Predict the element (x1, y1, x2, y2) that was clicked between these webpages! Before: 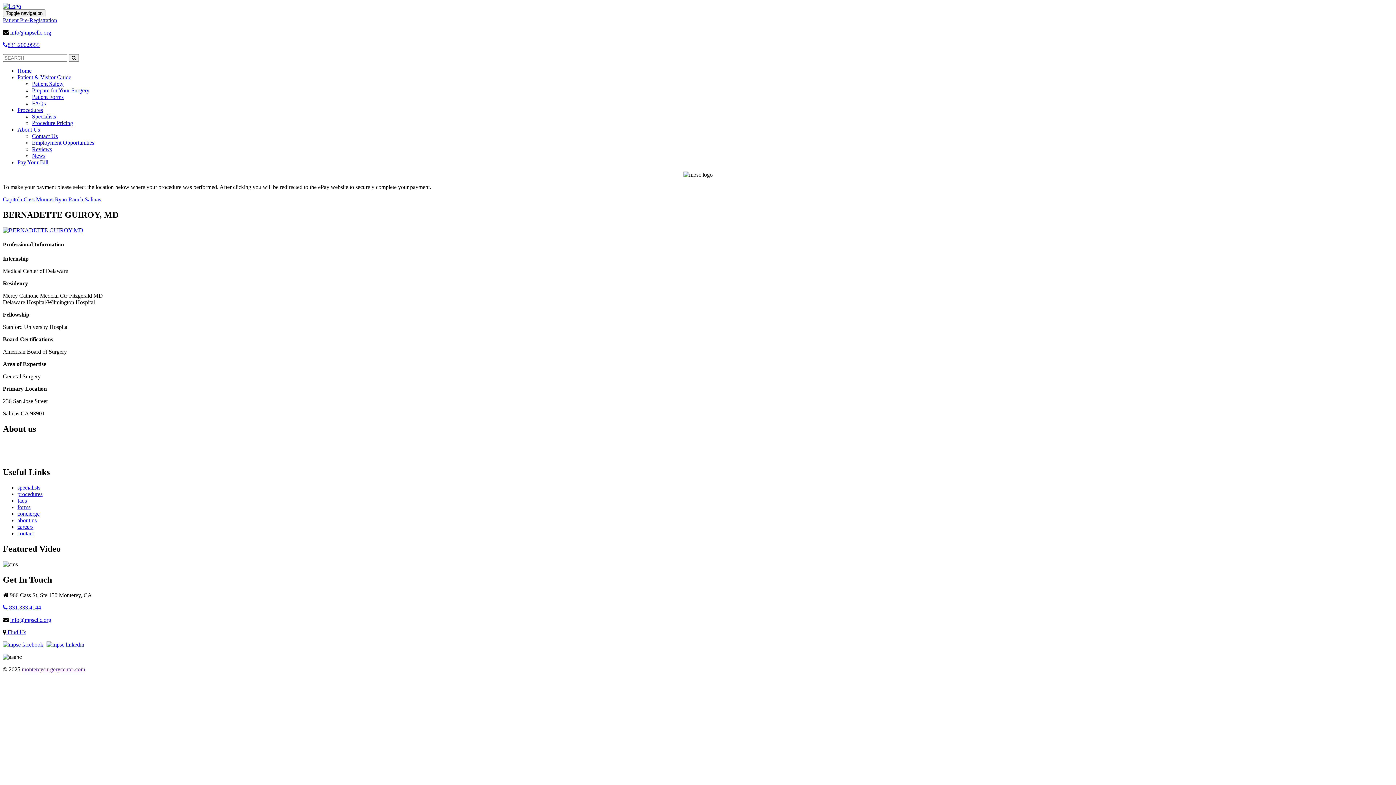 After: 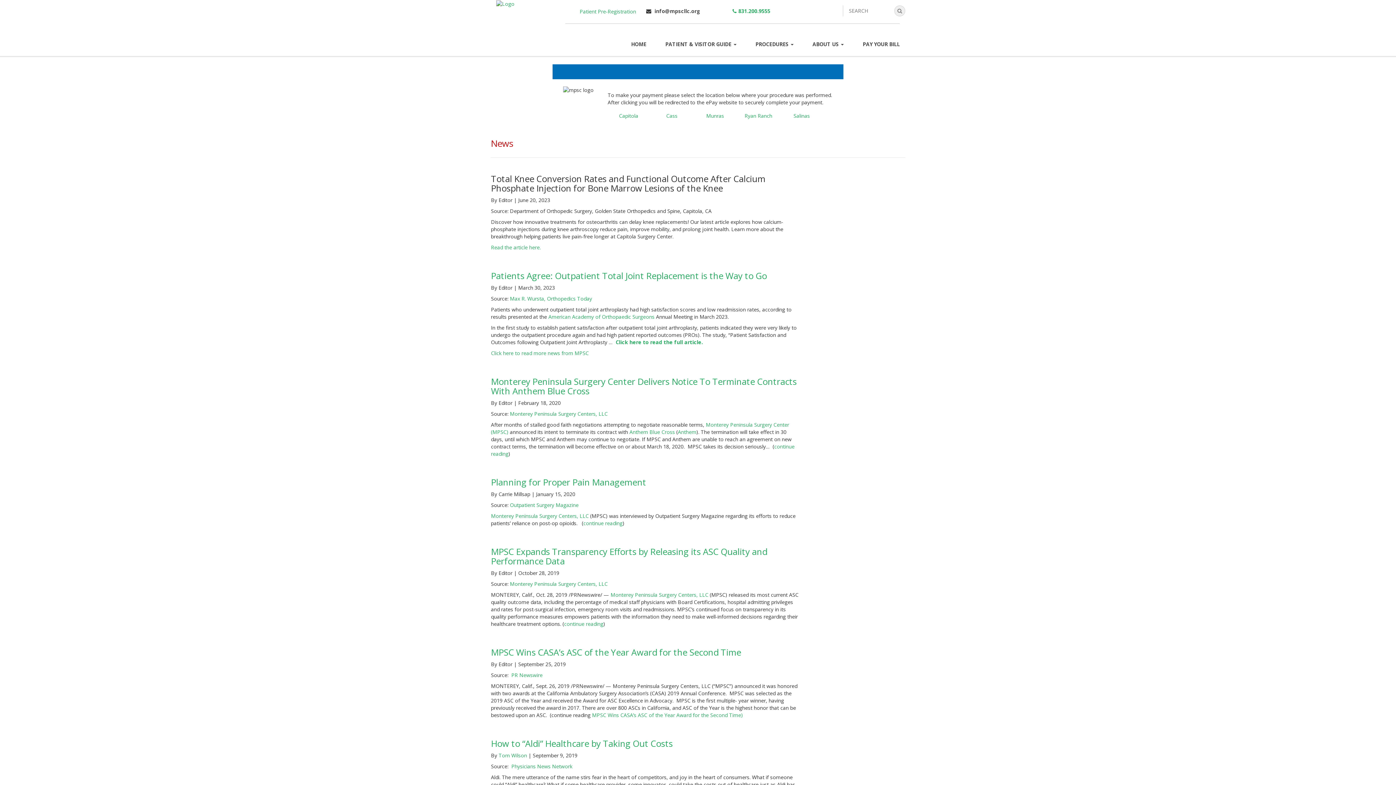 Action: label: News bbox: (32, 152, 45, 158)